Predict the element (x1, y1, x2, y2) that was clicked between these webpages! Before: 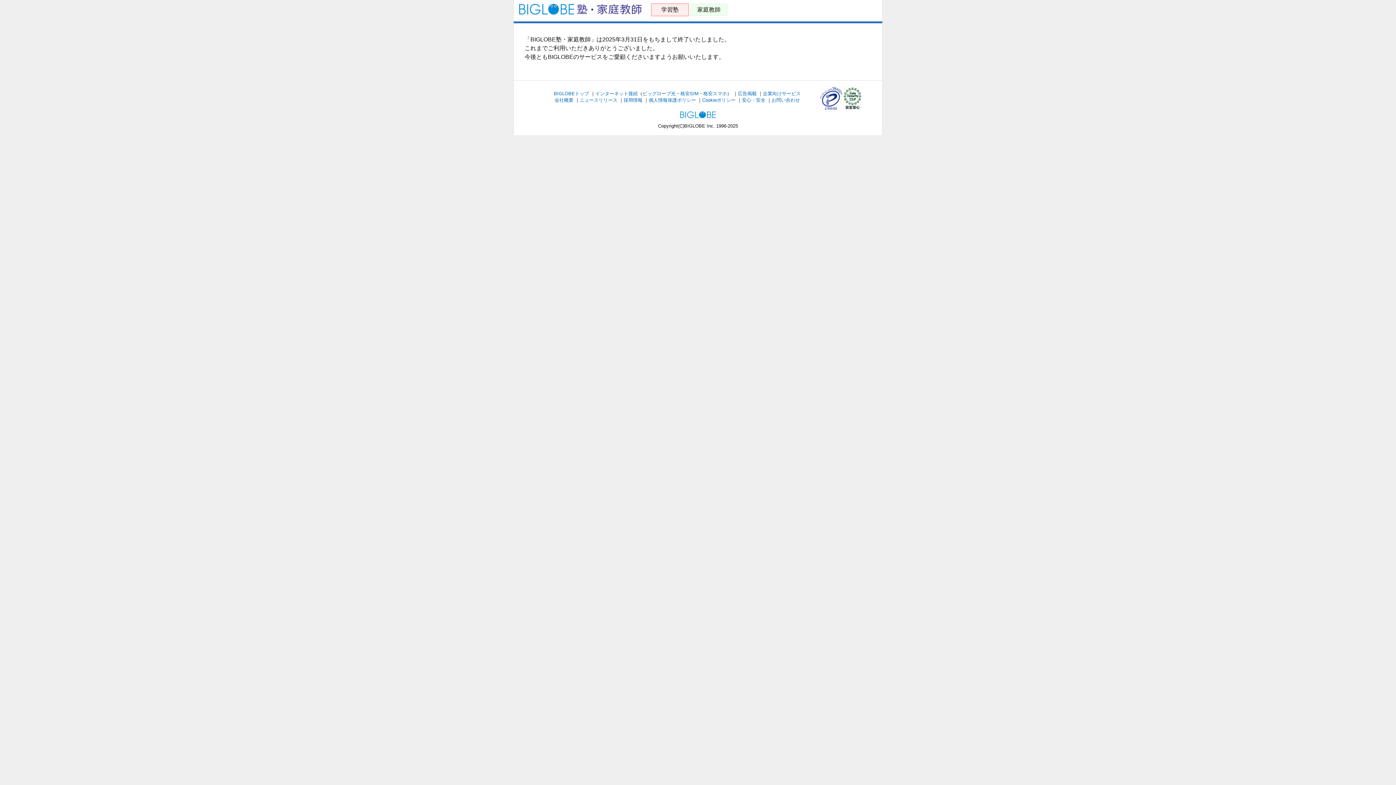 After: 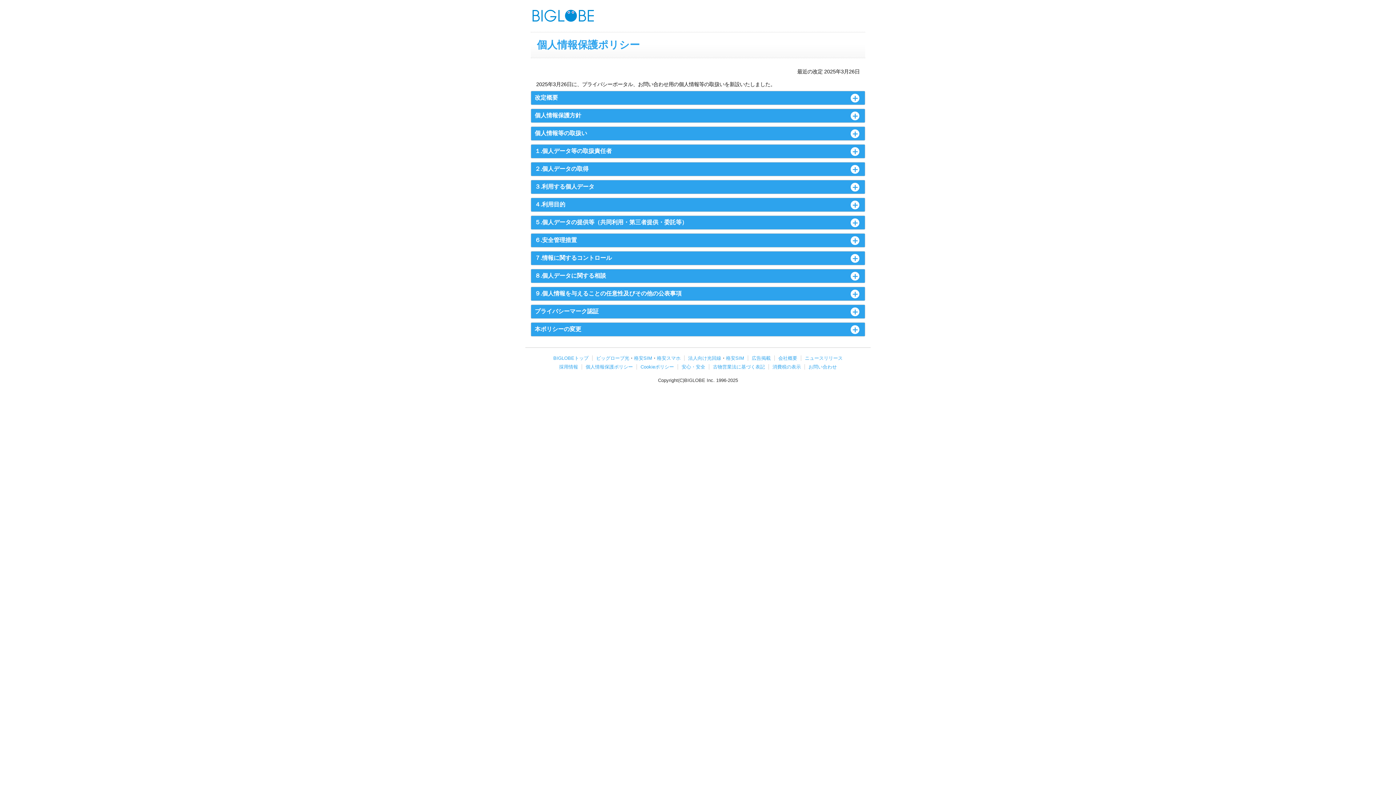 Action: label: 個人情報保護ポリシー bbox: (648, 97, 696, 102)